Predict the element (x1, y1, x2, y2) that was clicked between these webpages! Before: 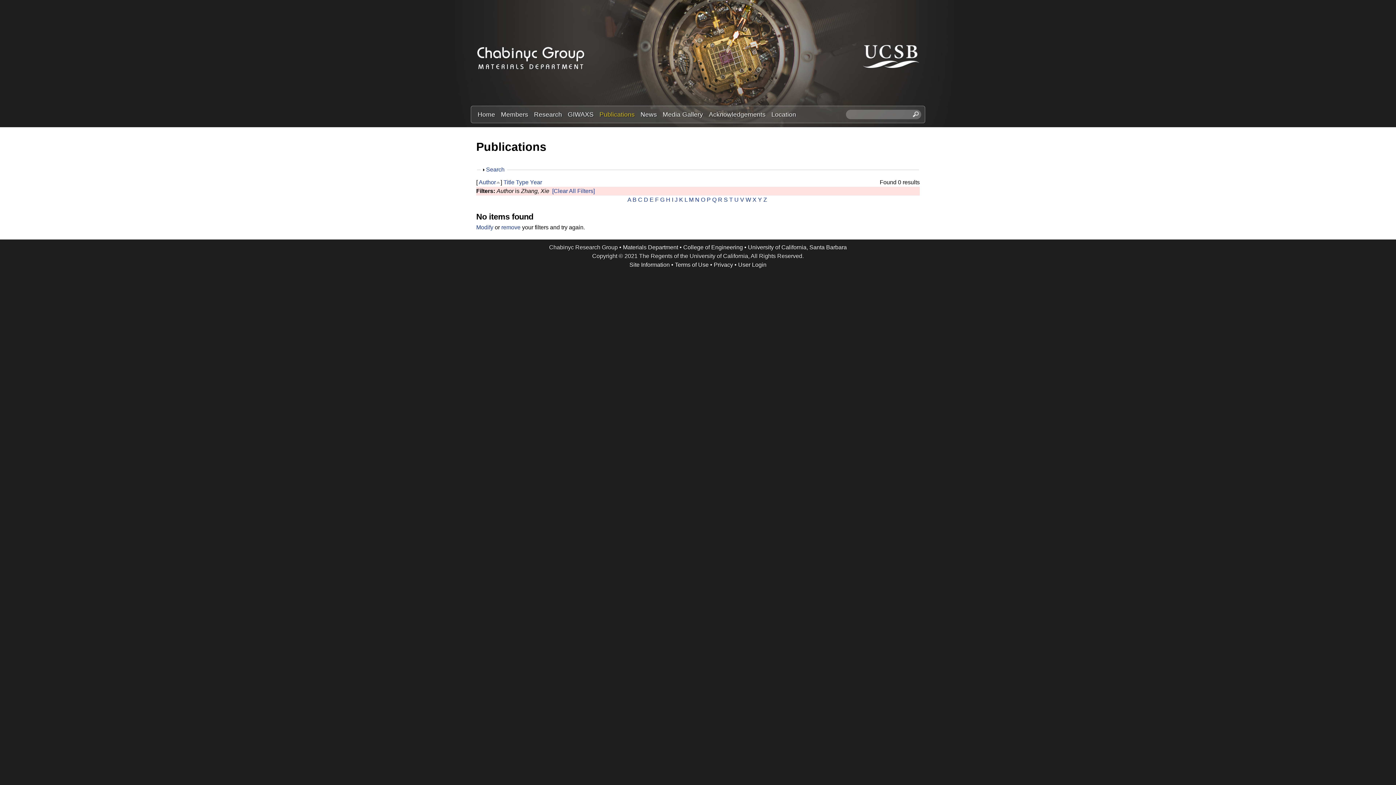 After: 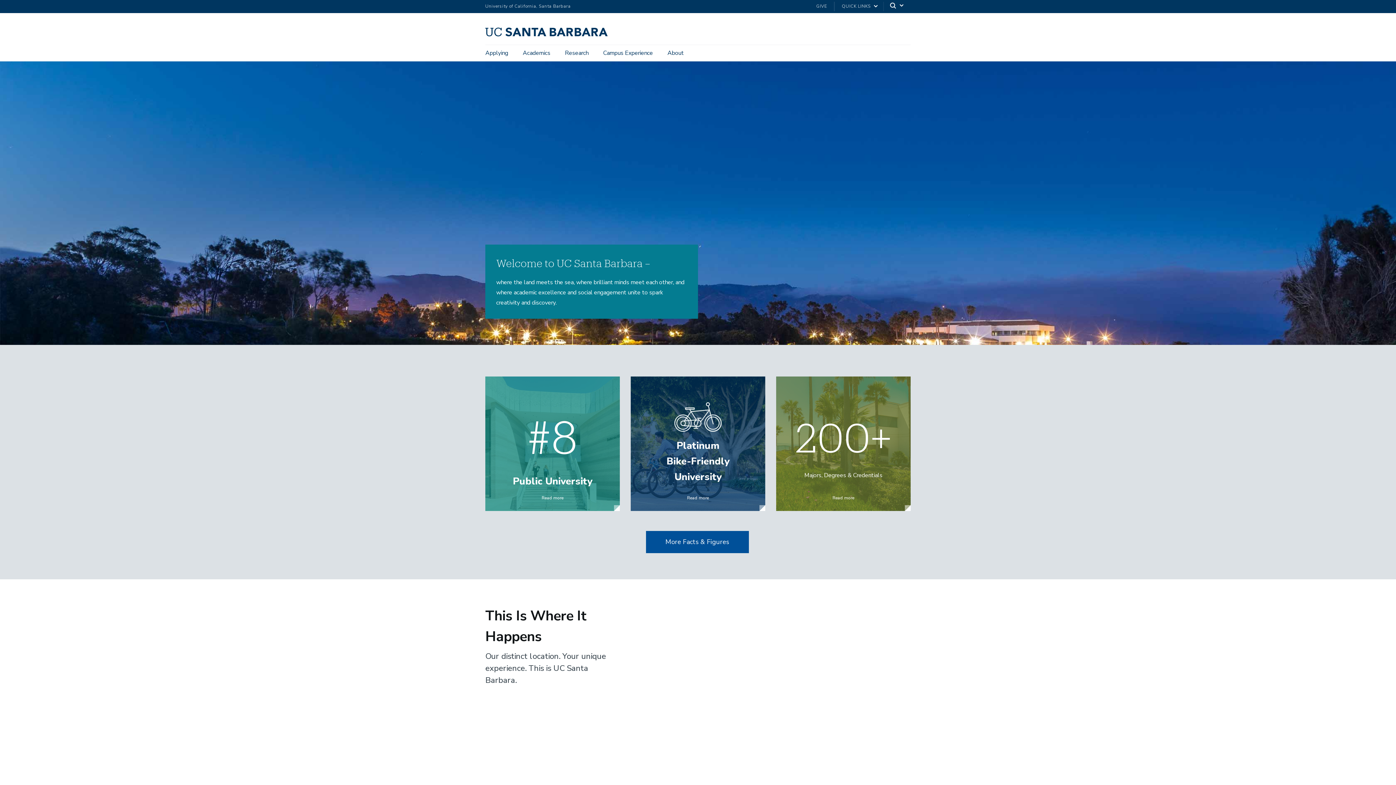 Action: bbox: (748, 244, 847, 250) label: University of California, Santa Barbara